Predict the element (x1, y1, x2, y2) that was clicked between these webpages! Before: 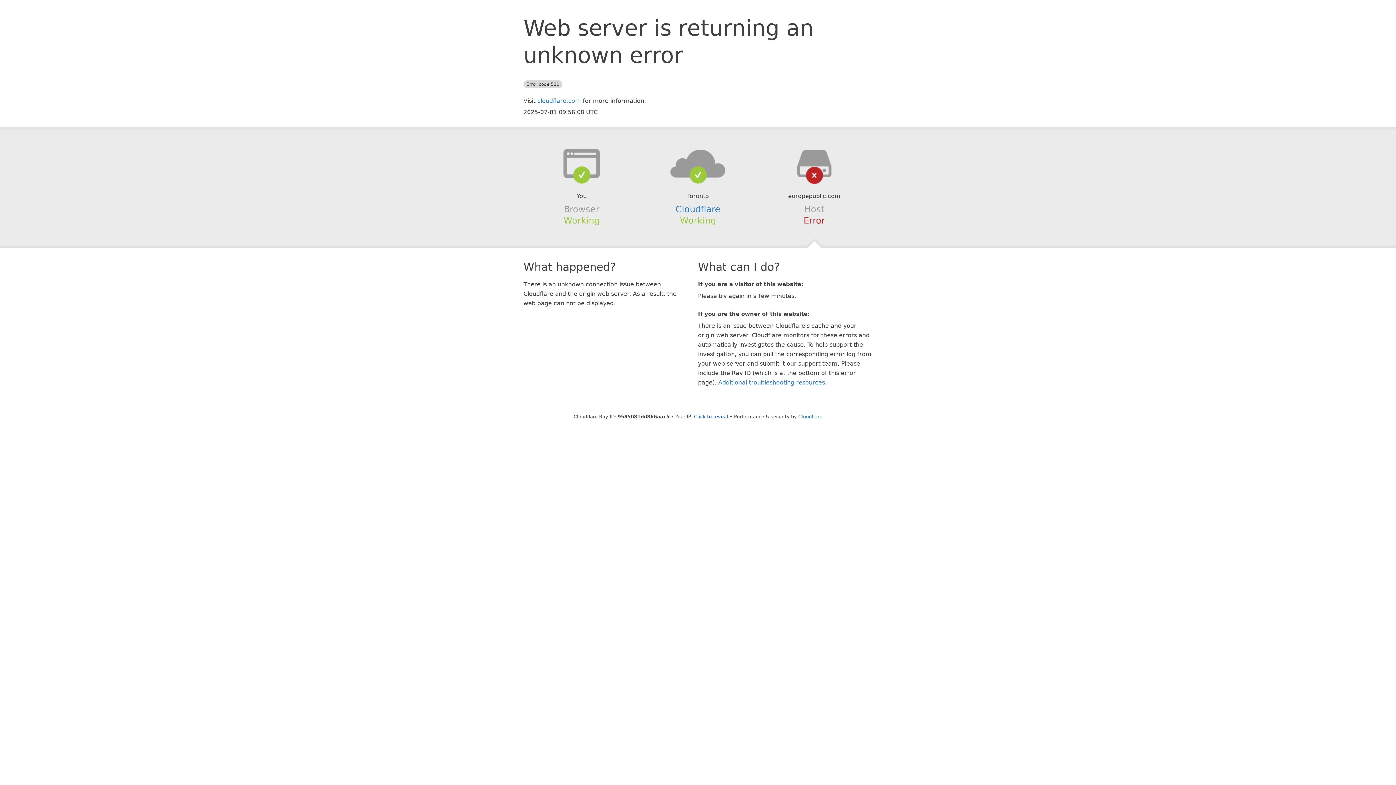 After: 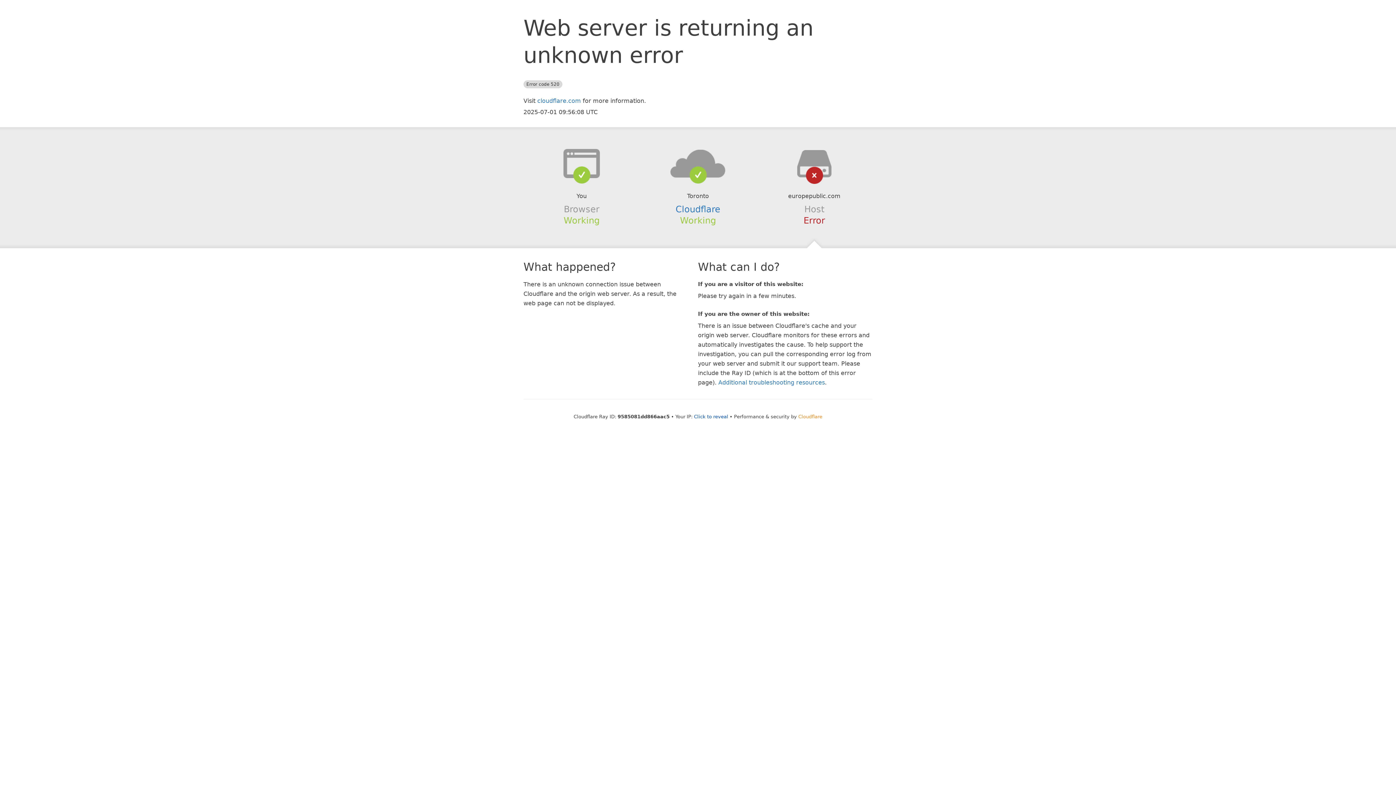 Action: label: Cloudflare bbox: (798, 414, 822, 419)